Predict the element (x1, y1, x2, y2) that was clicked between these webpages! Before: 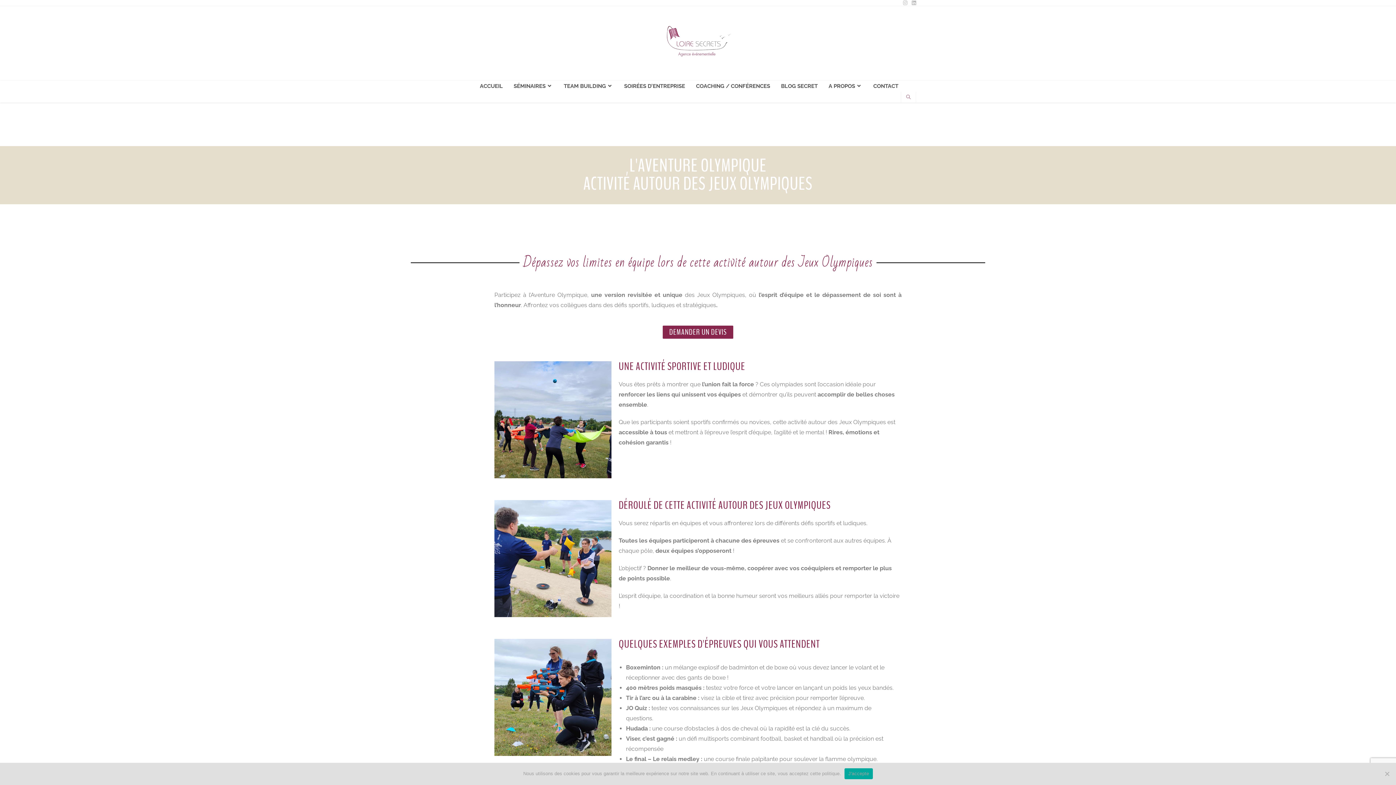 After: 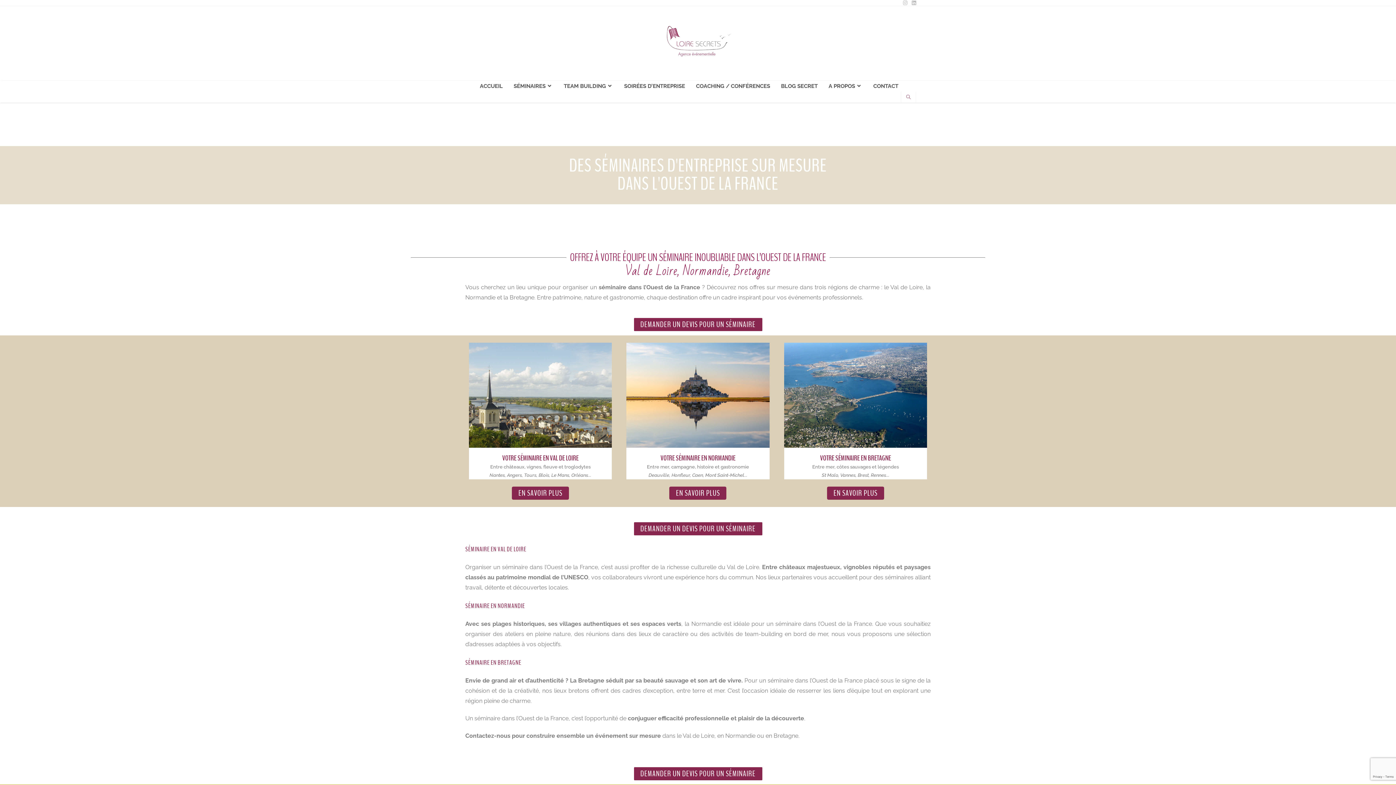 Action: bbox: (508, 80, 558, 91) label: SÉMINAIRES